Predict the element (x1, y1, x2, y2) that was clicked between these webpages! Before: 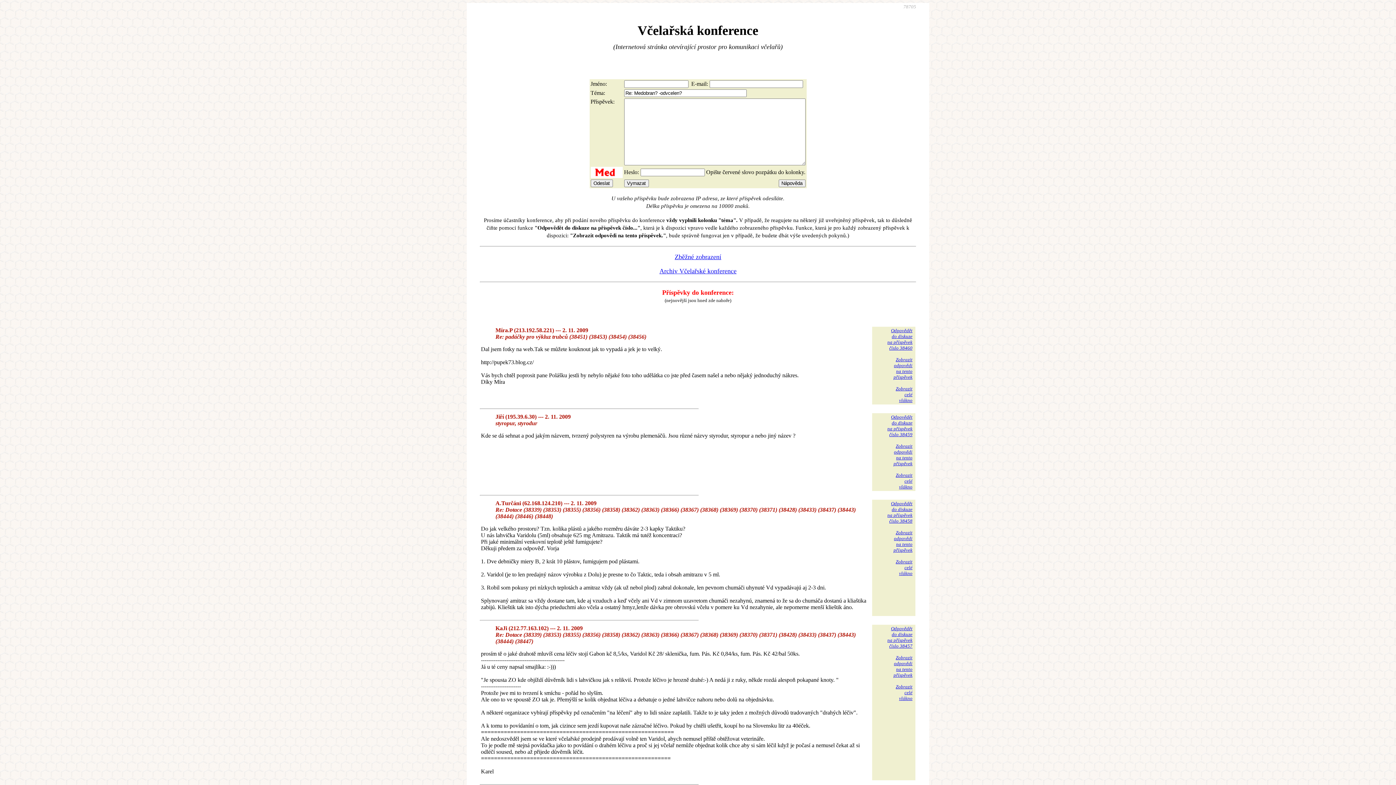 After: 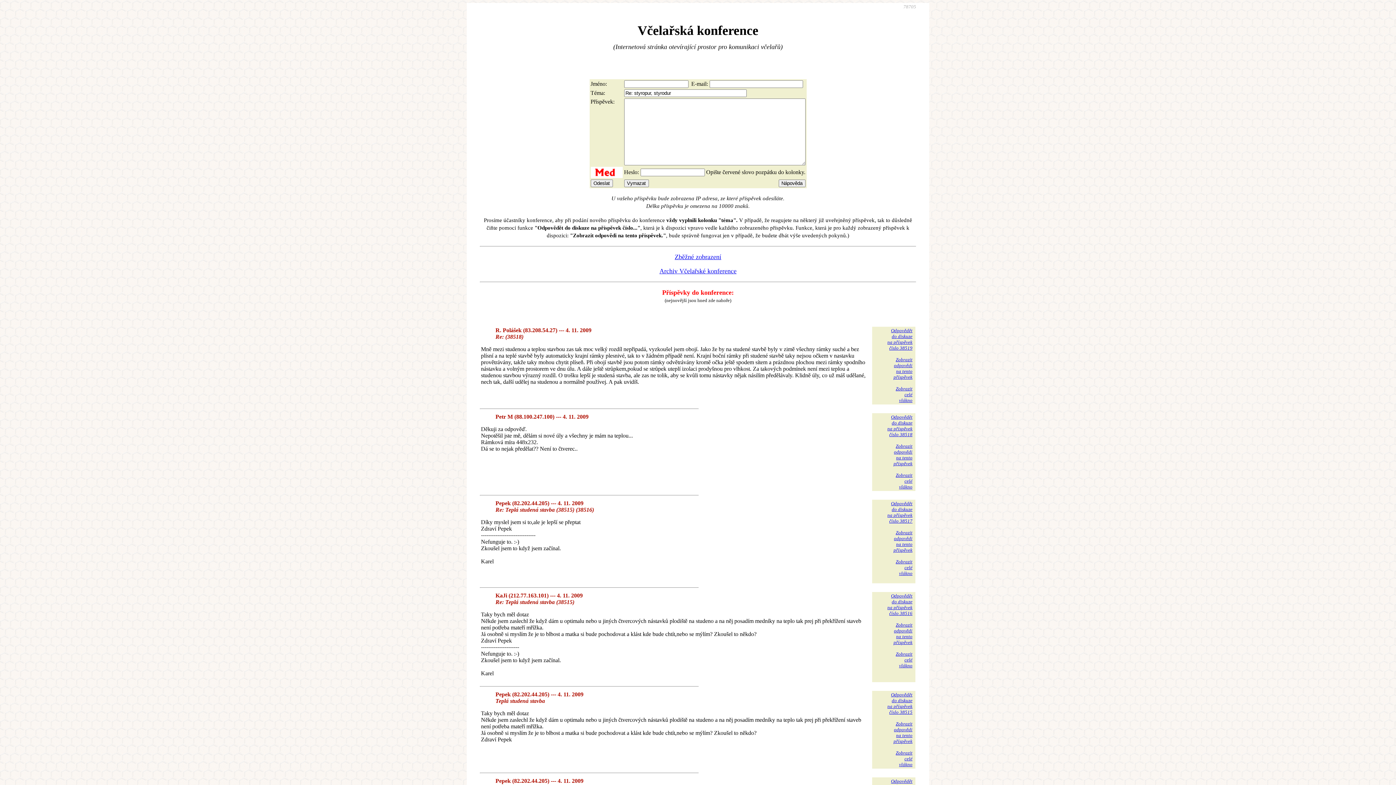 Action: bbox: (887, 414, 912, 437) label: Odpovědět
do diskuze
na příspěvek
číslo 38459